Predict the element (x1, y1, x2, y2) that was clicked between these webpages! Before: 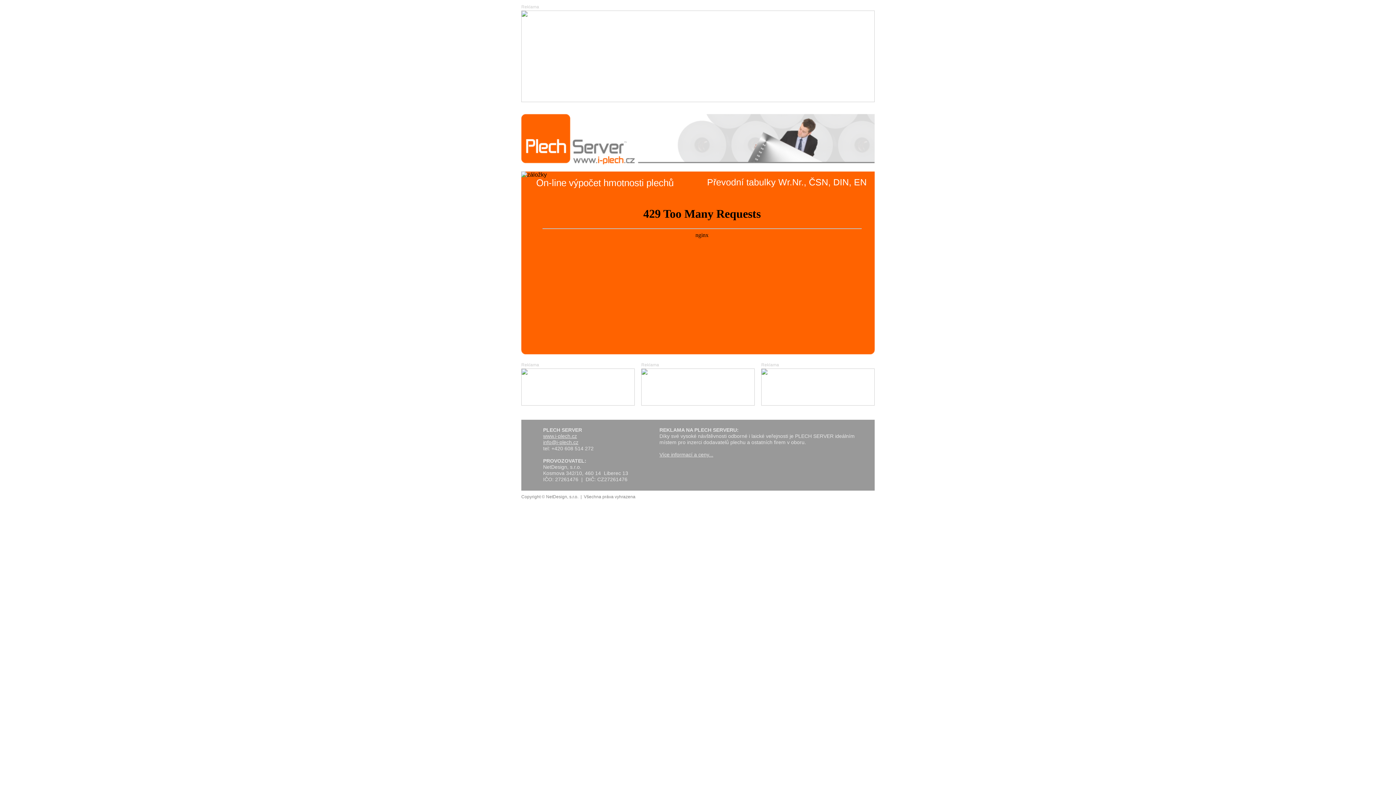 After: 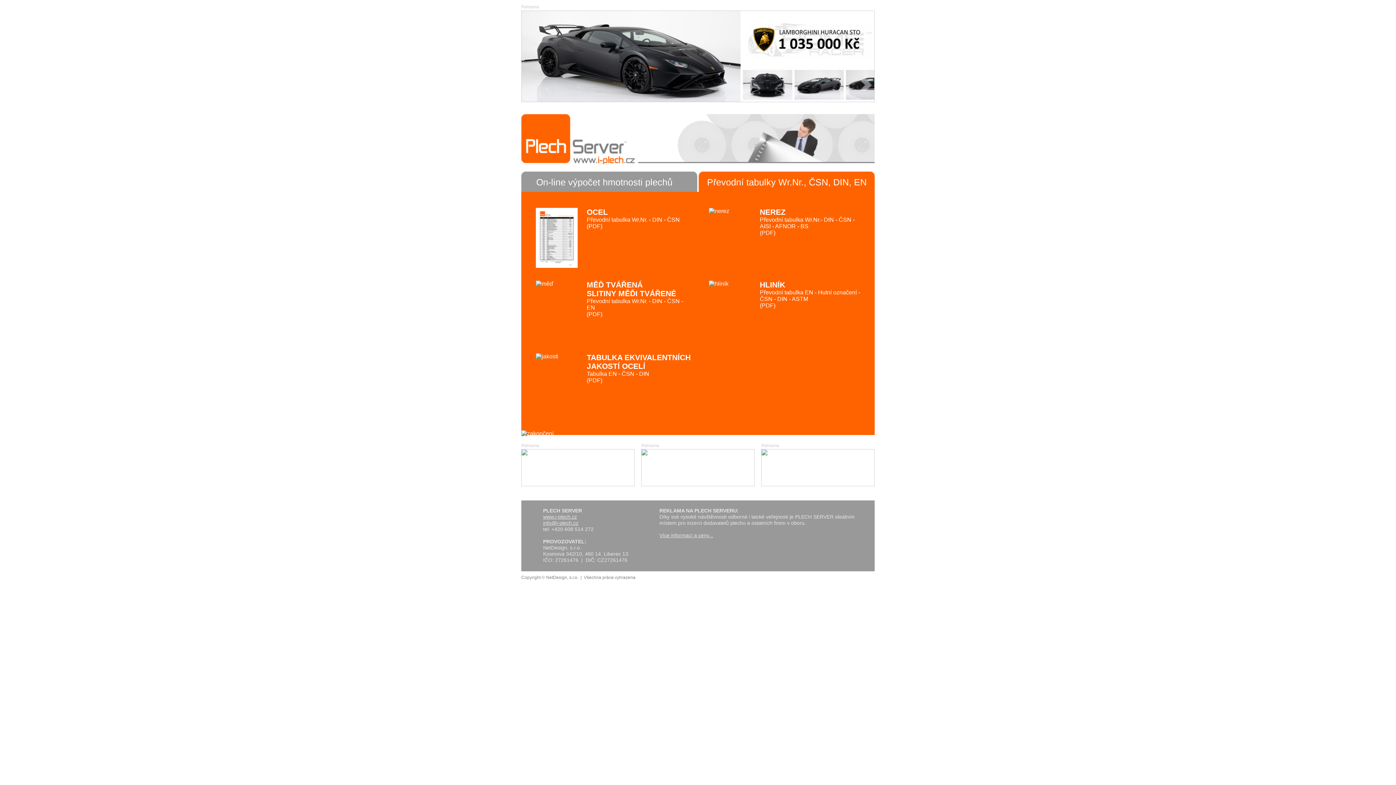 Action: bbox: (707, 177, 866, 187) label: Převodní tabulky Wr.Nr., ČSN, DIN, EN